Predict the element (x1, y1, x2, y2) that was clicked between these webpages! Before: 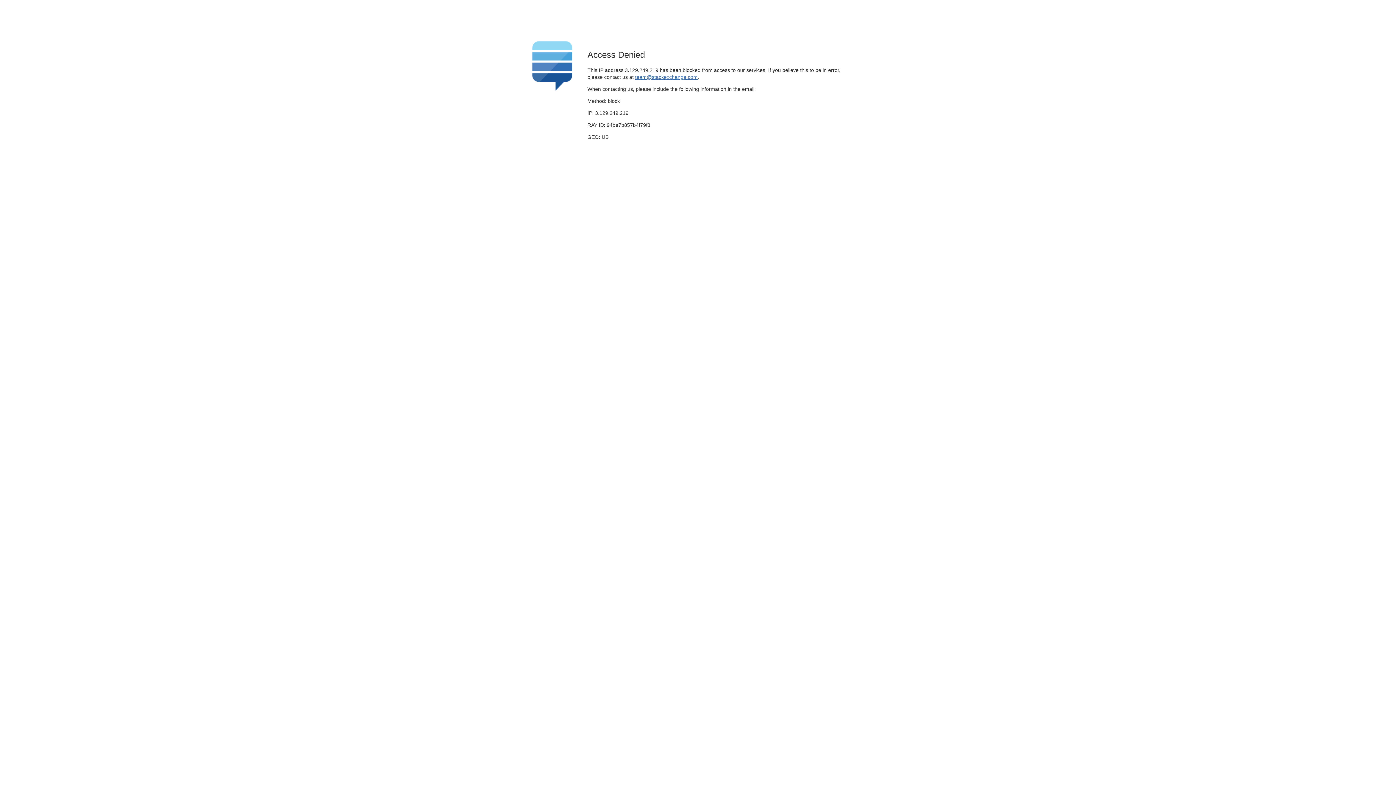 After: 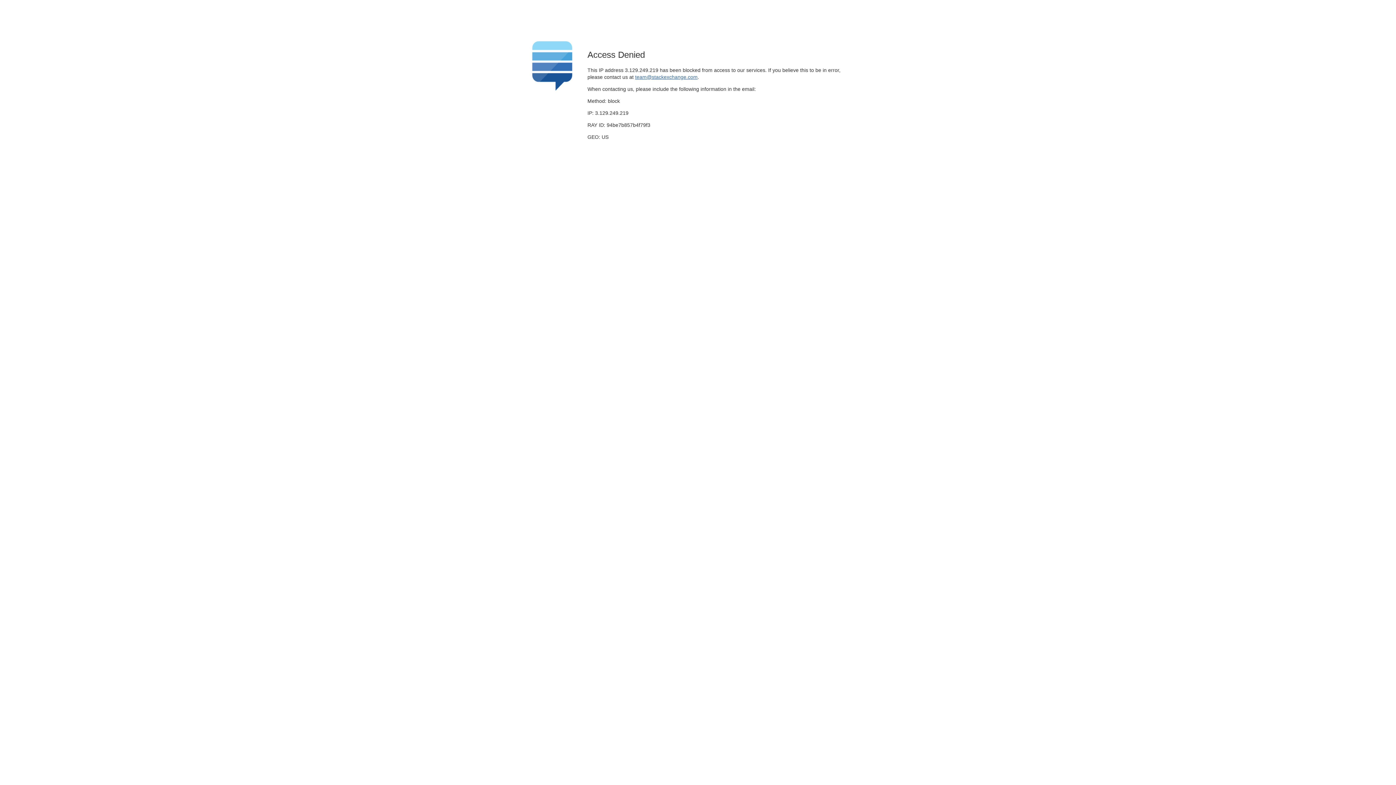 Action: label: team@stackexchange.com bbox: (635, 74, 697, 79)